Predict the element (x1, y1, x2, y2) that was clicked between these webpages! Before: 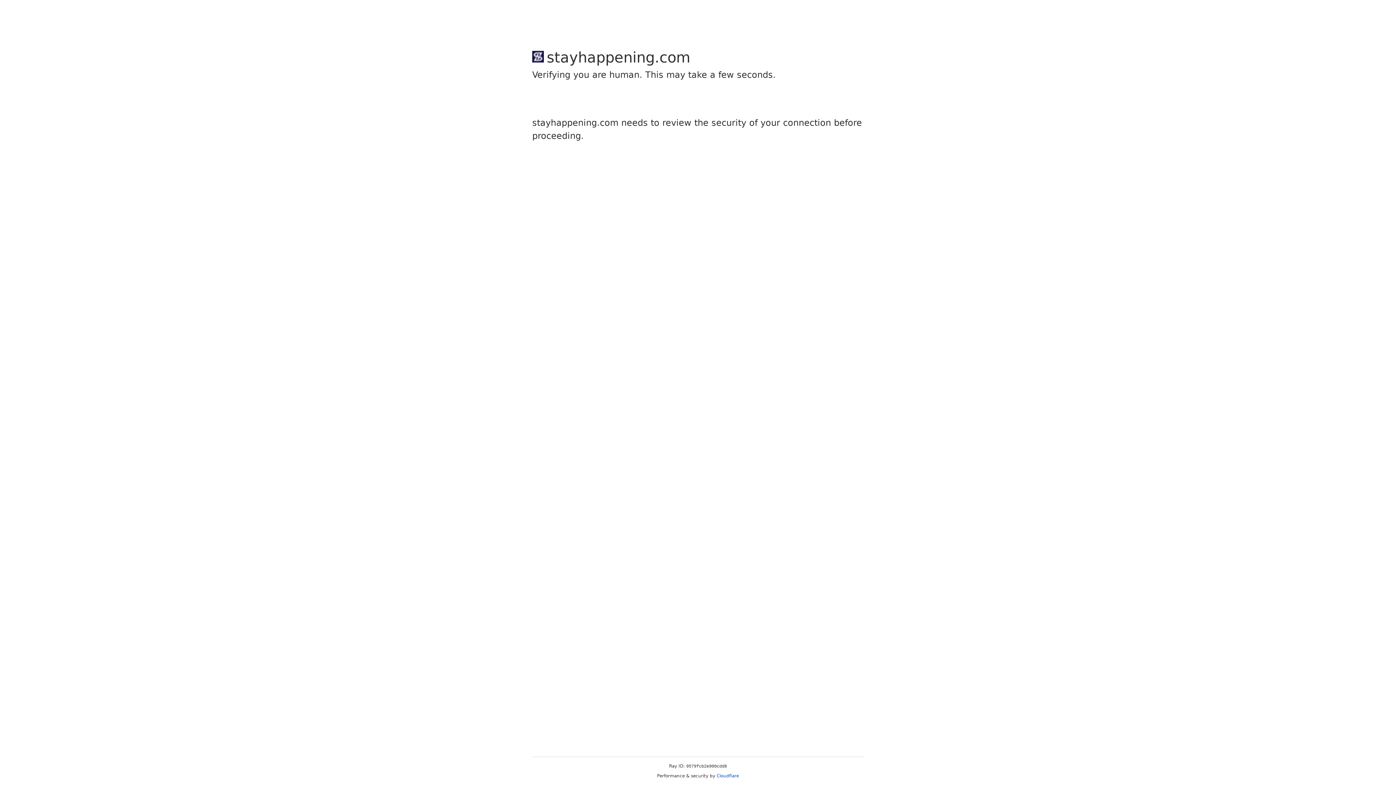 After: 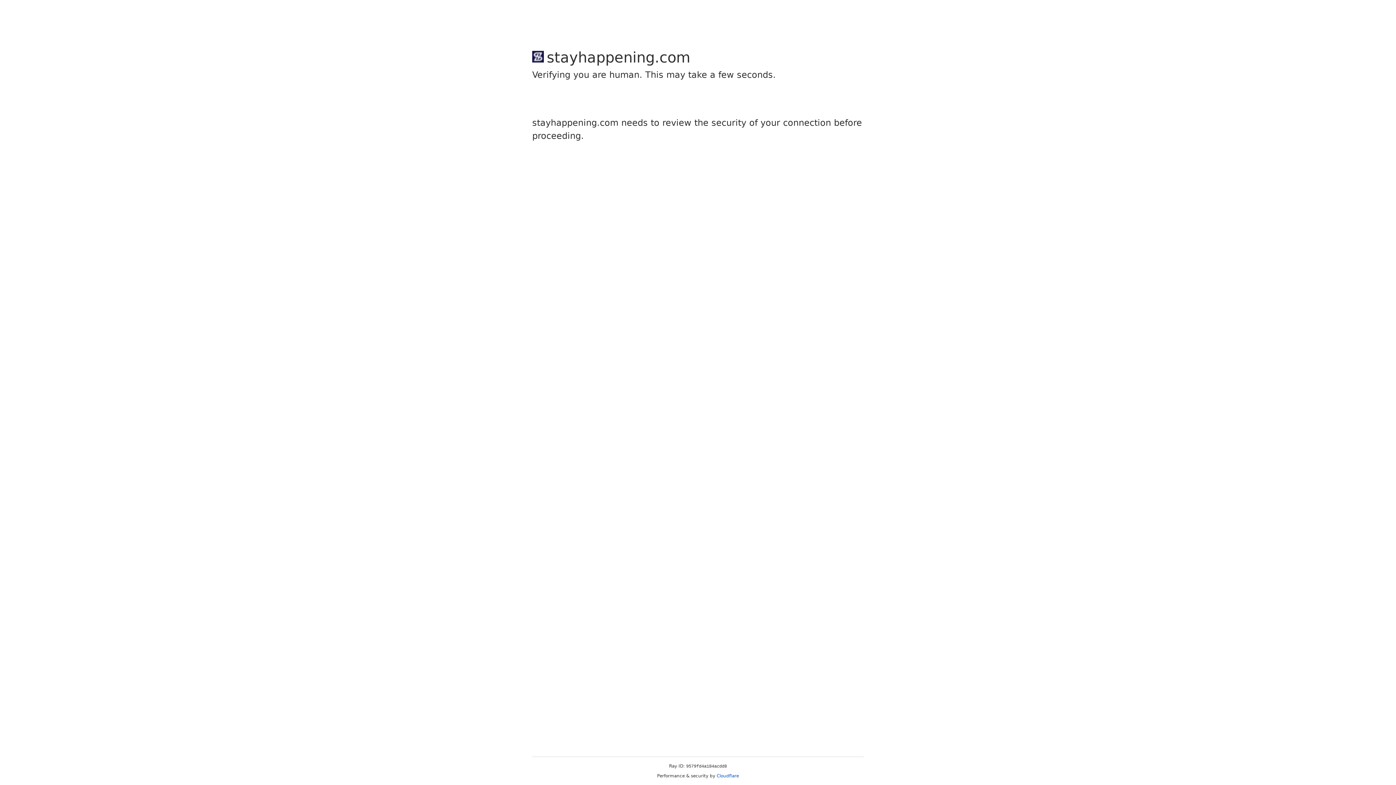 Action: bbox: (716, 773, 739, 778) label: Cloudflare